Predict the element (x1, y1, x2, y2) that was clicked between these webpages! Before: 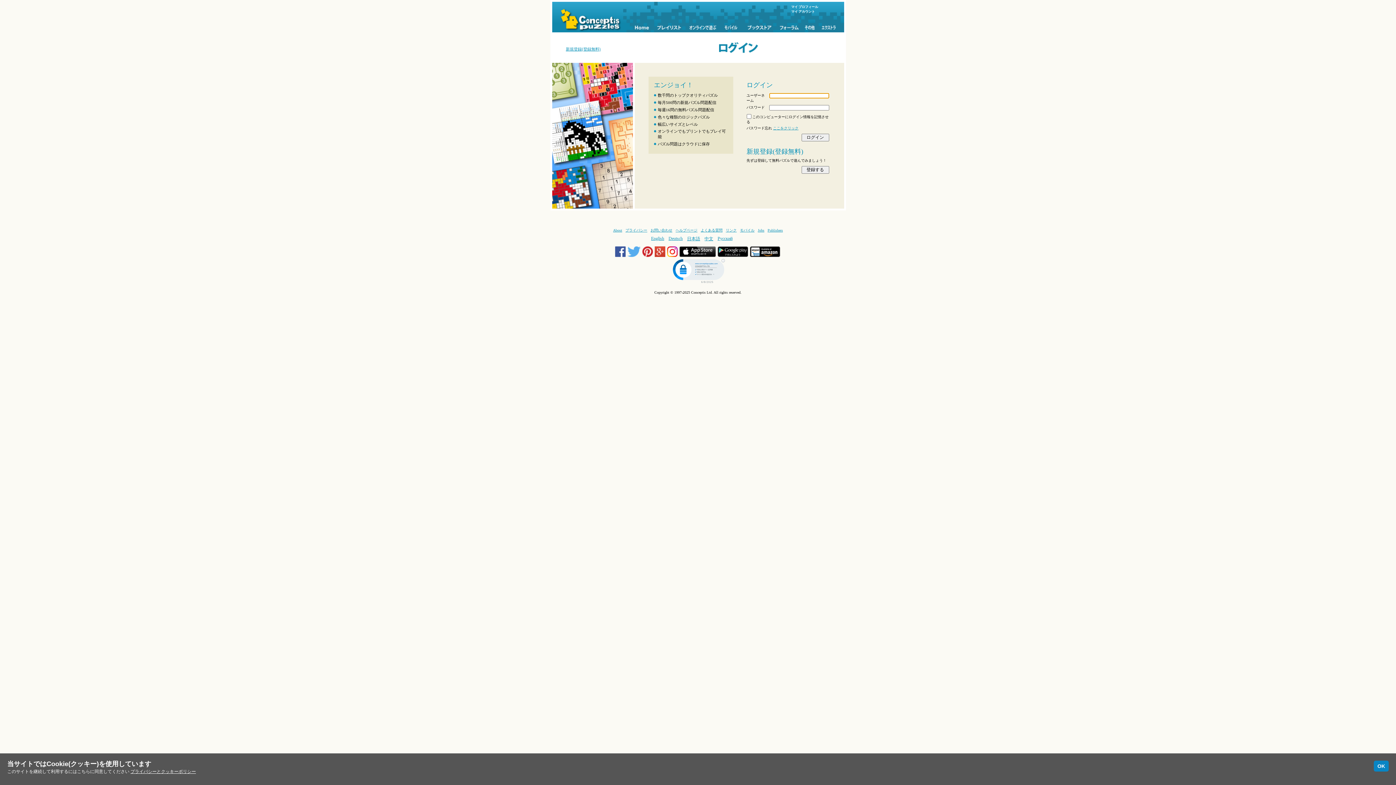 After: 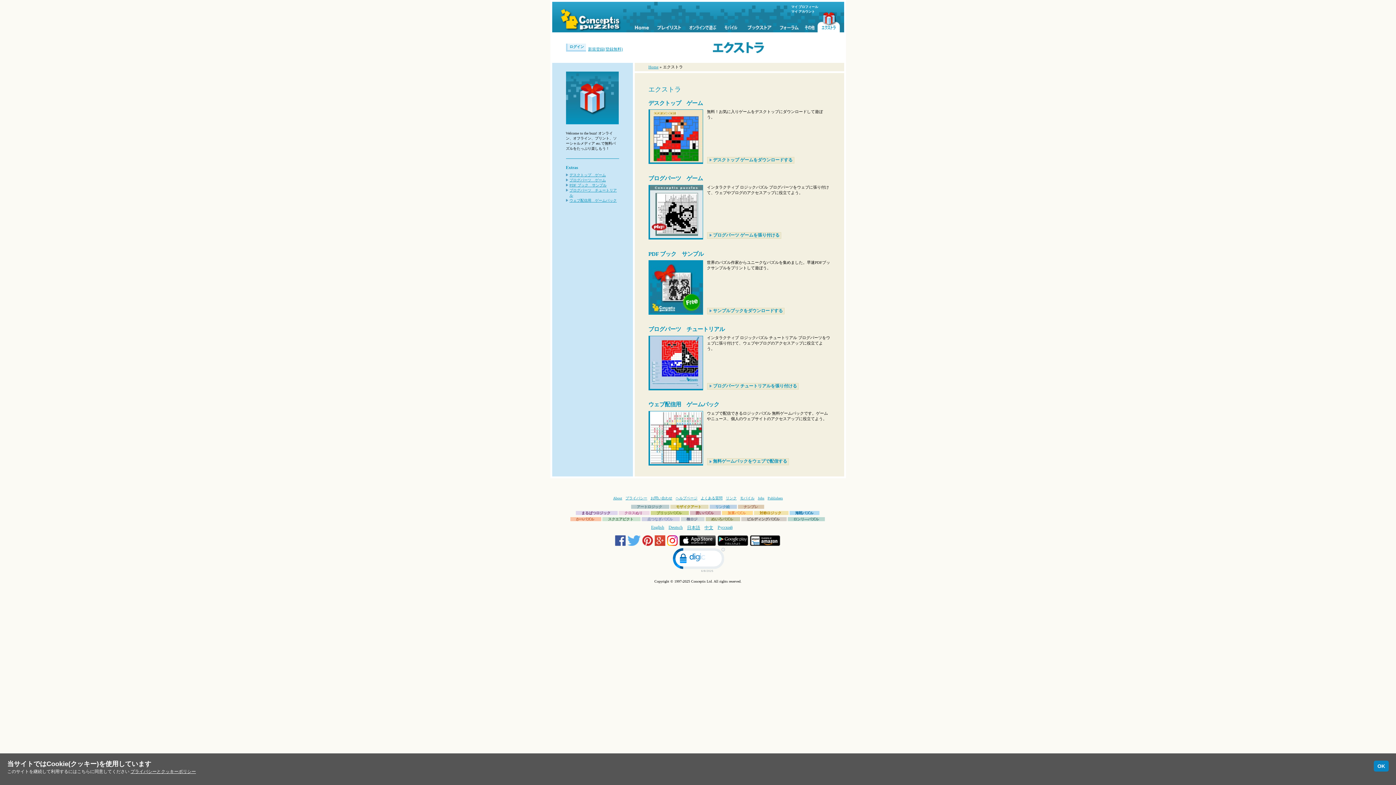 Action: bbox: (817, 1, 843, 32)